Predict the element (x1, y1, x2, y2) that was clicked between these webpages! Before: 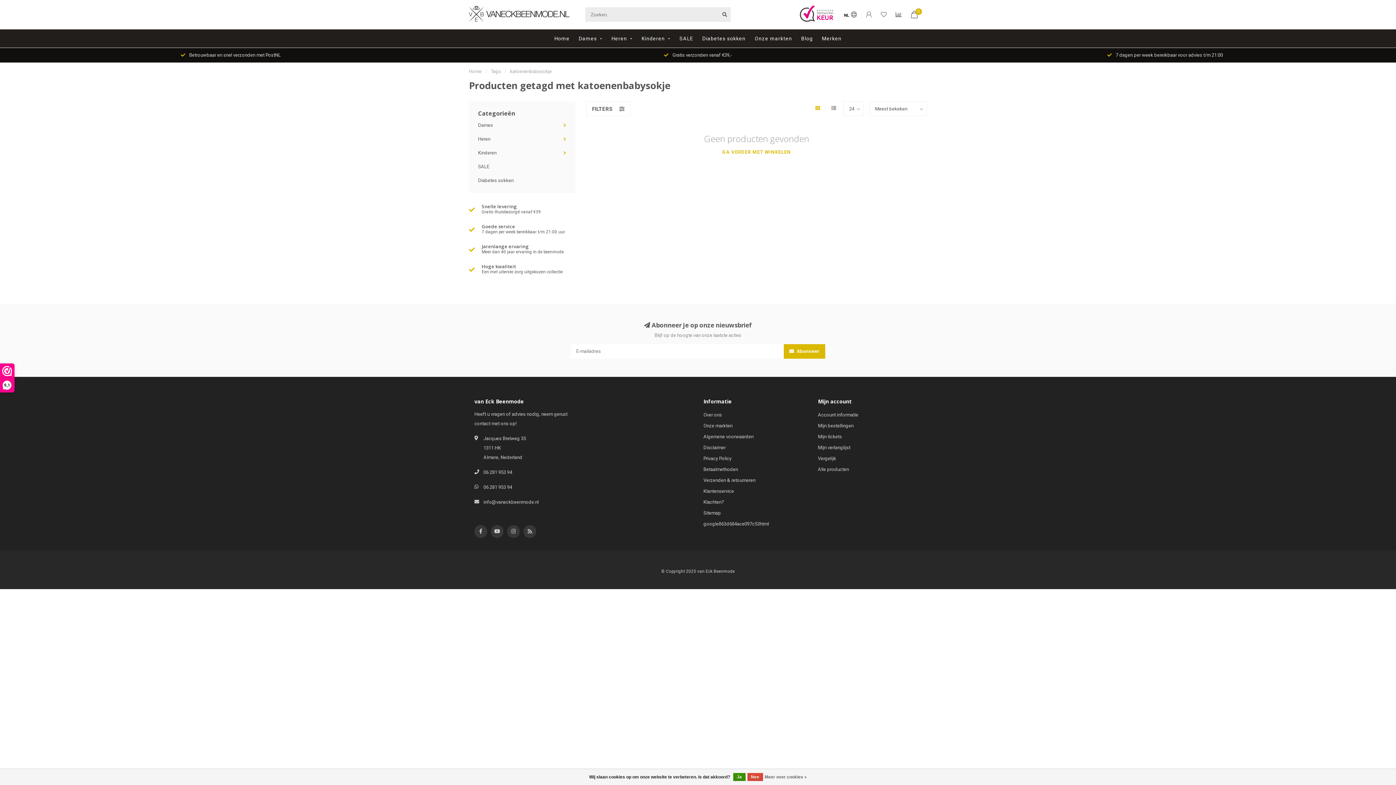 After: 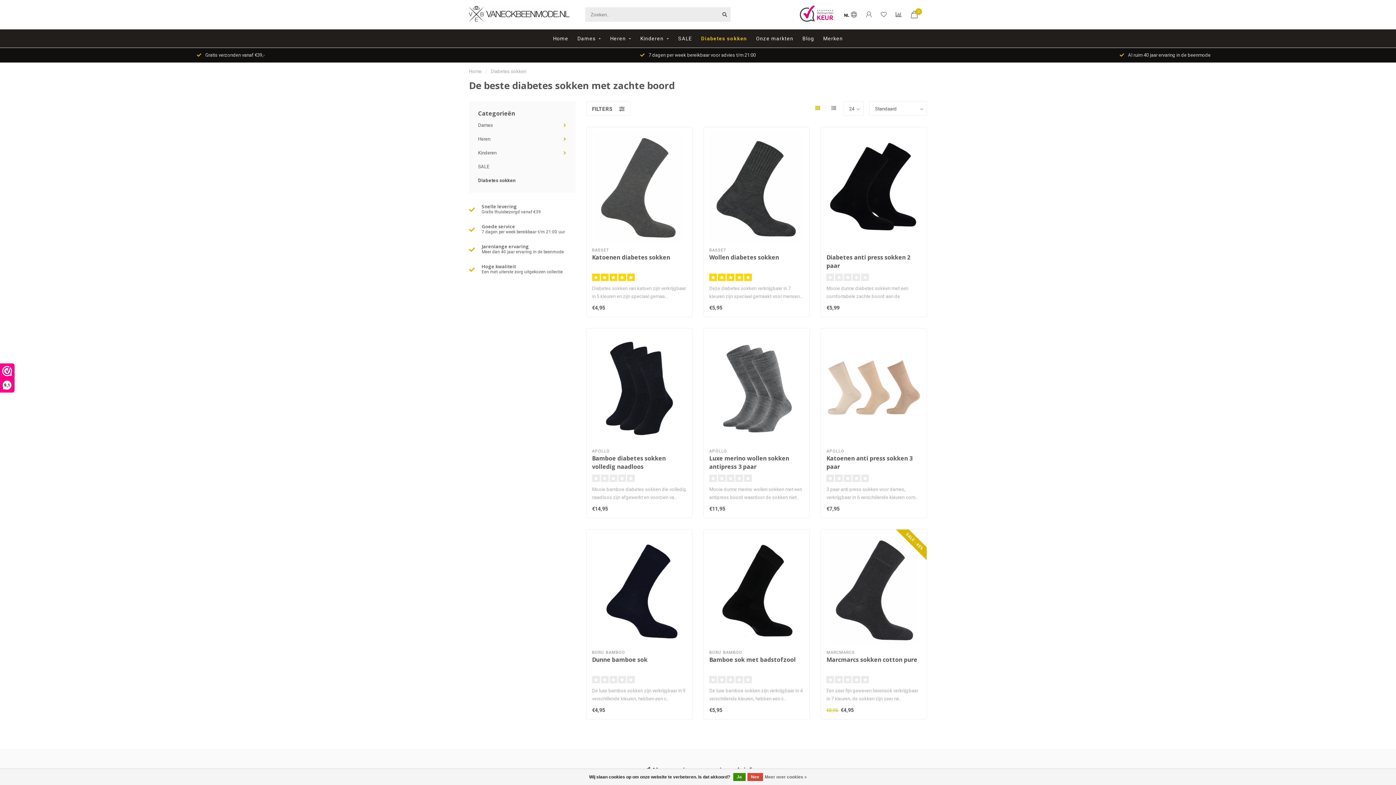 Action: bbox: (478, 177, 513, 183) label: Diabetes sokken